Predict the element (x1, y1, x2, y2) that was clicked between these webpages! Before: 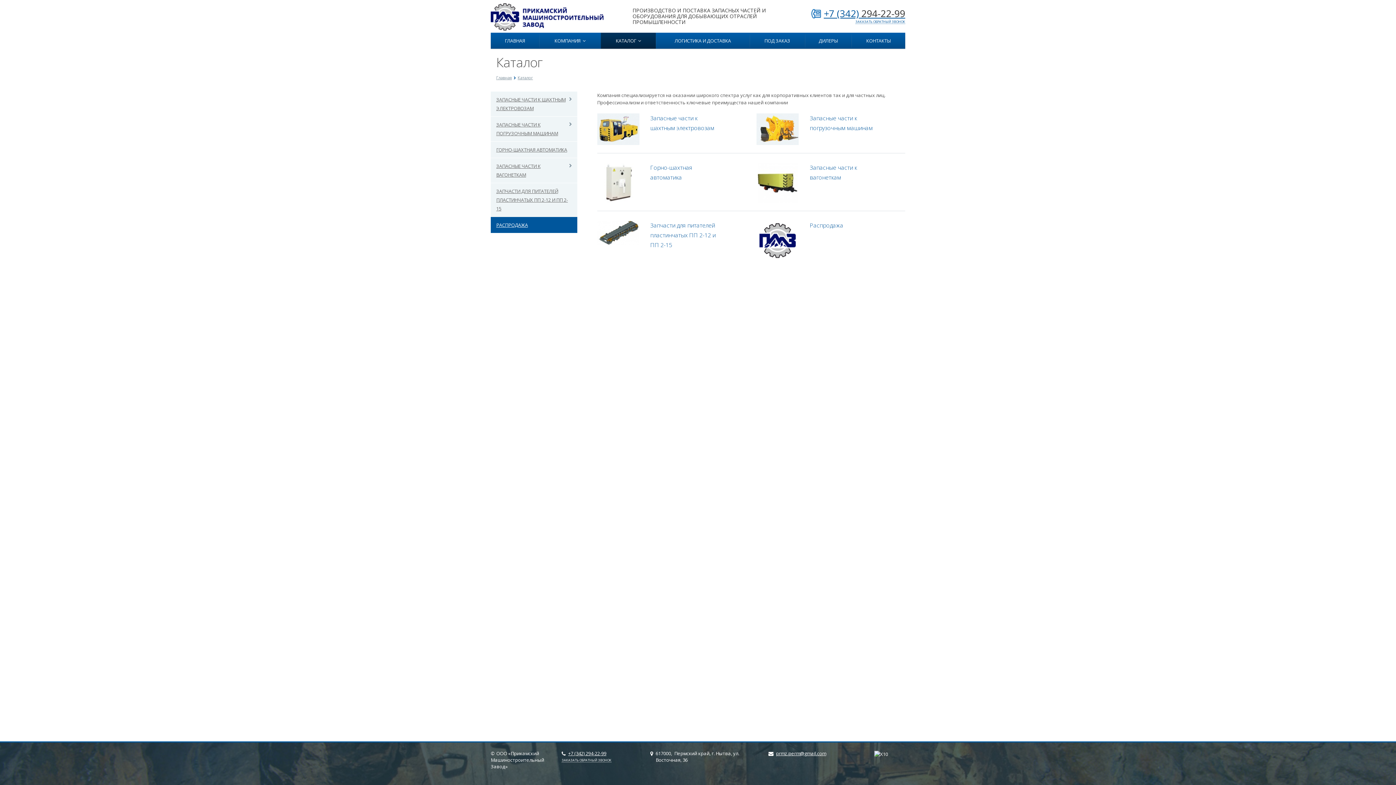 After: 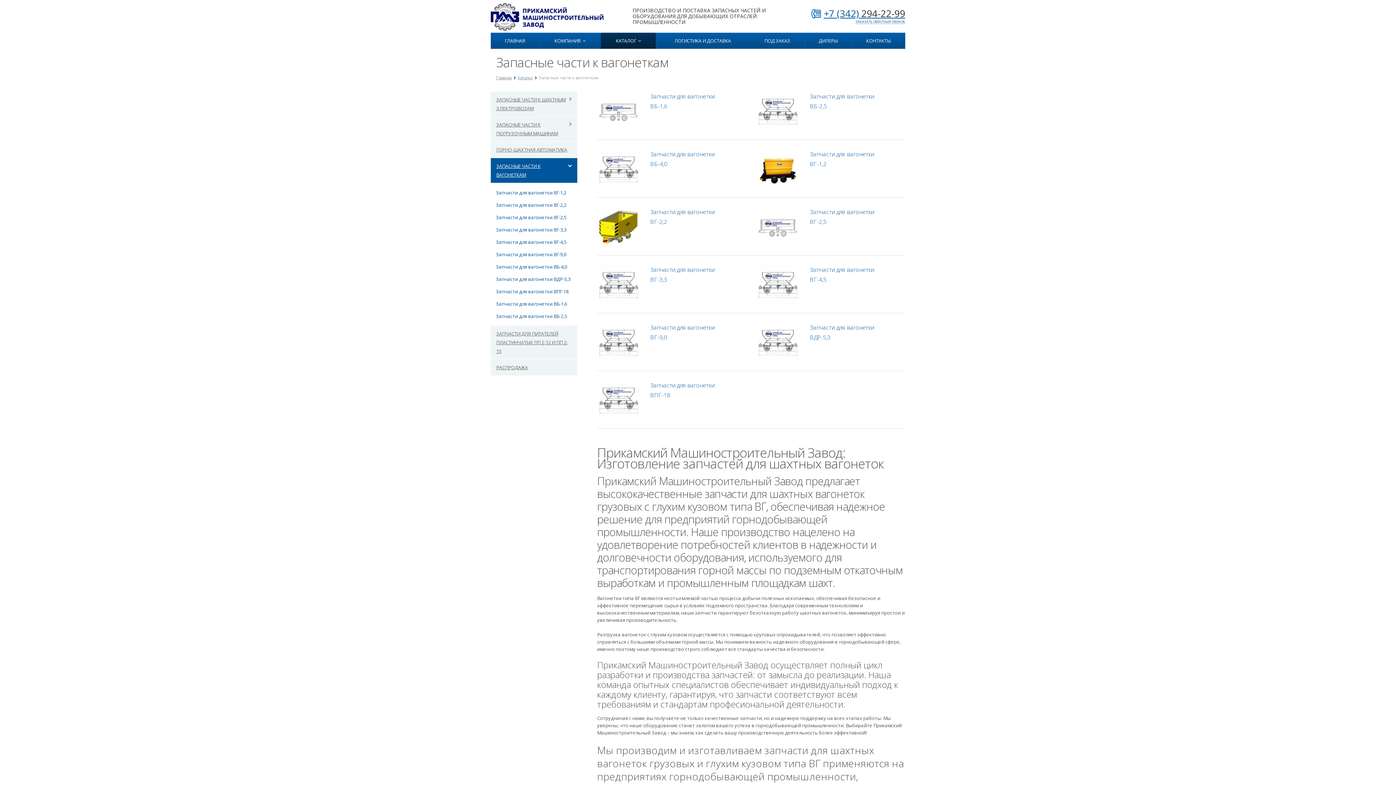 Action: label: ЗАПАСНЫЕ ЧАСТИ К ВАГОНЕТКАМ bbox: (490, 158, 577, 183)